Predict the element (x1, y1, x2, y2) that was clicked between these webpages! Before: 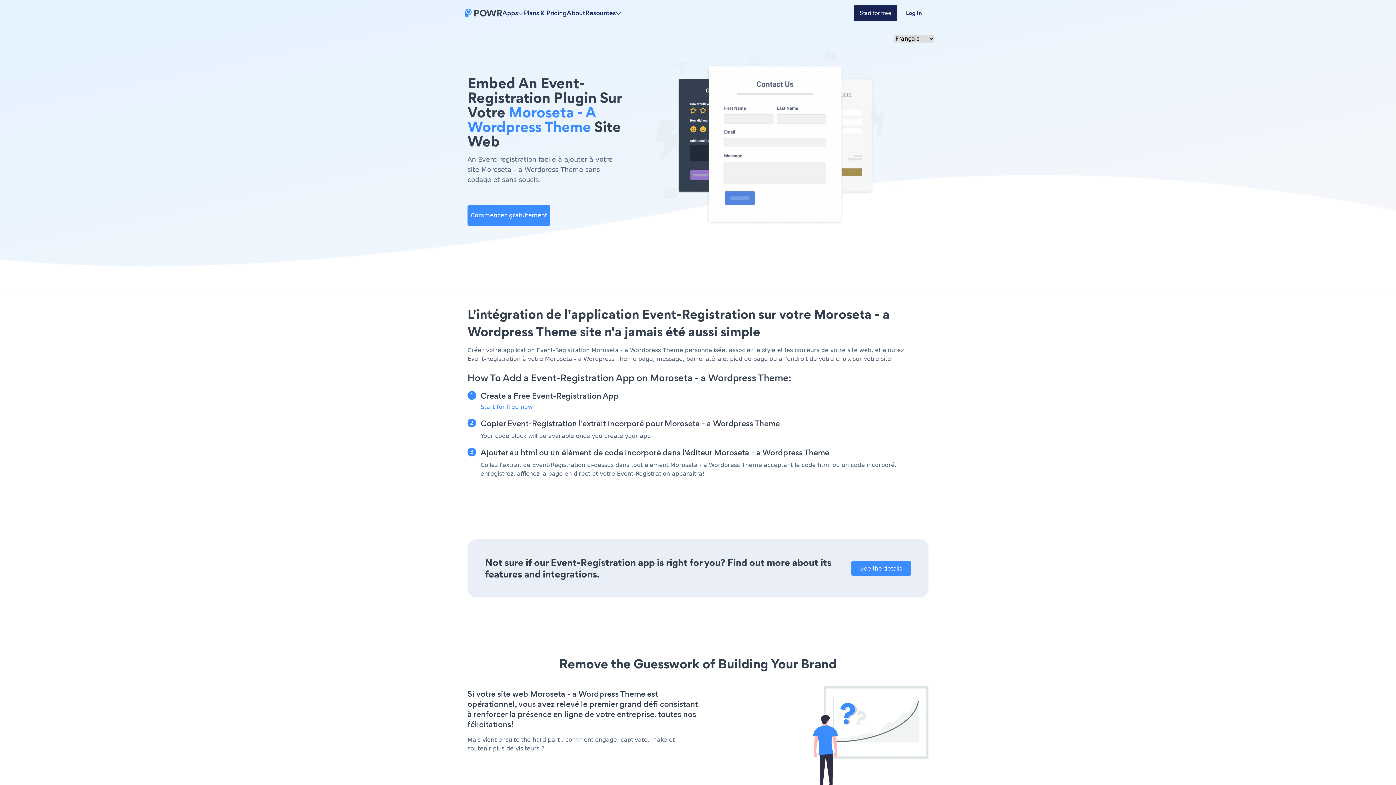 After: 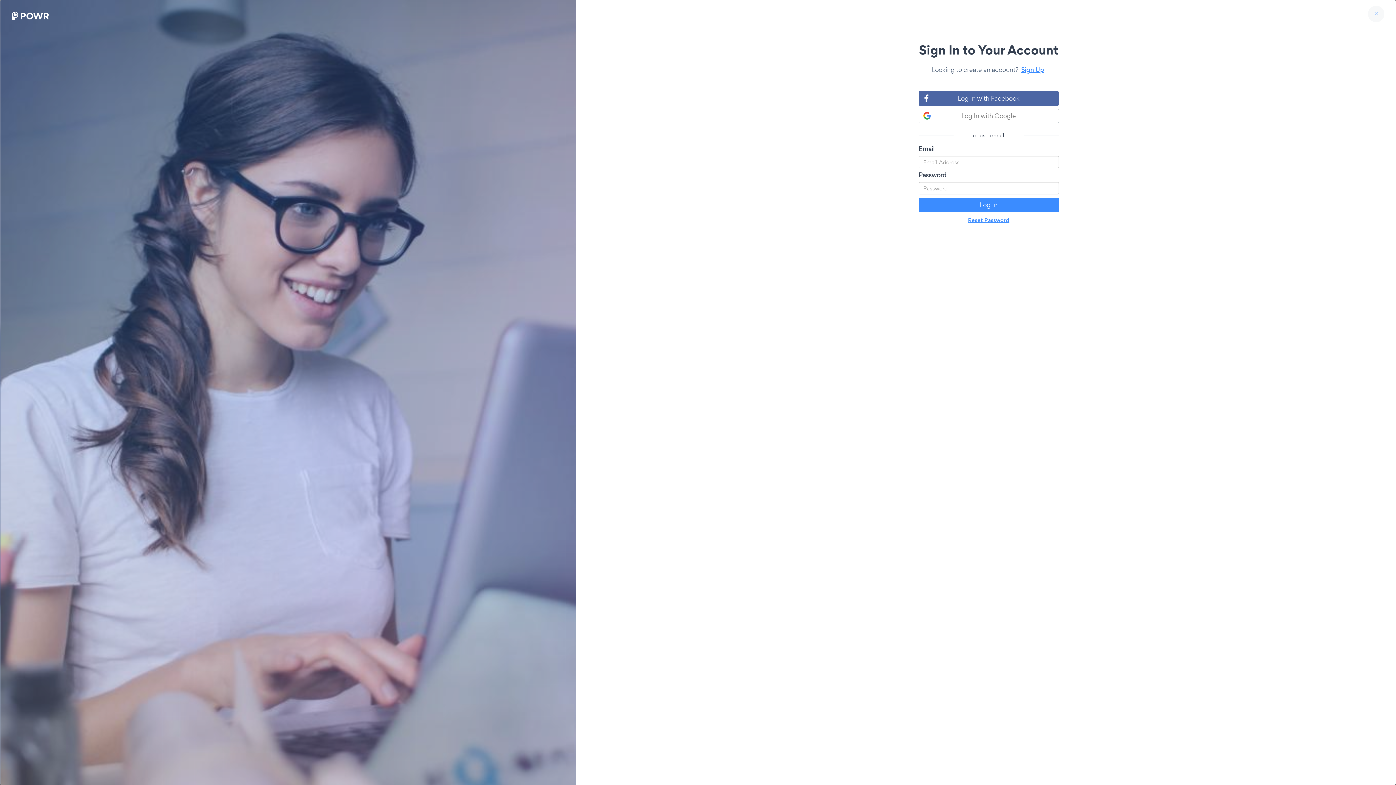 Action: label: Log In bbox: (897, 5, 930, 21)